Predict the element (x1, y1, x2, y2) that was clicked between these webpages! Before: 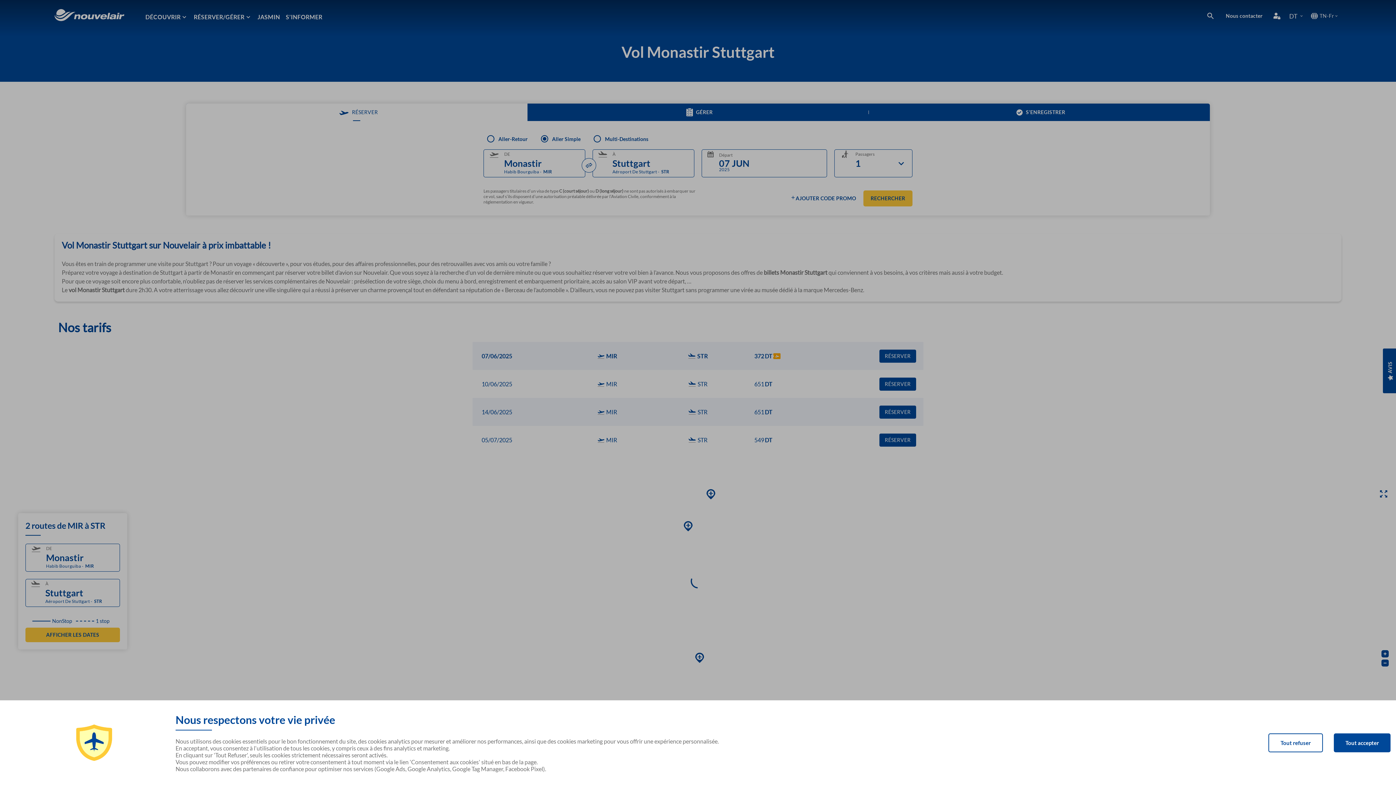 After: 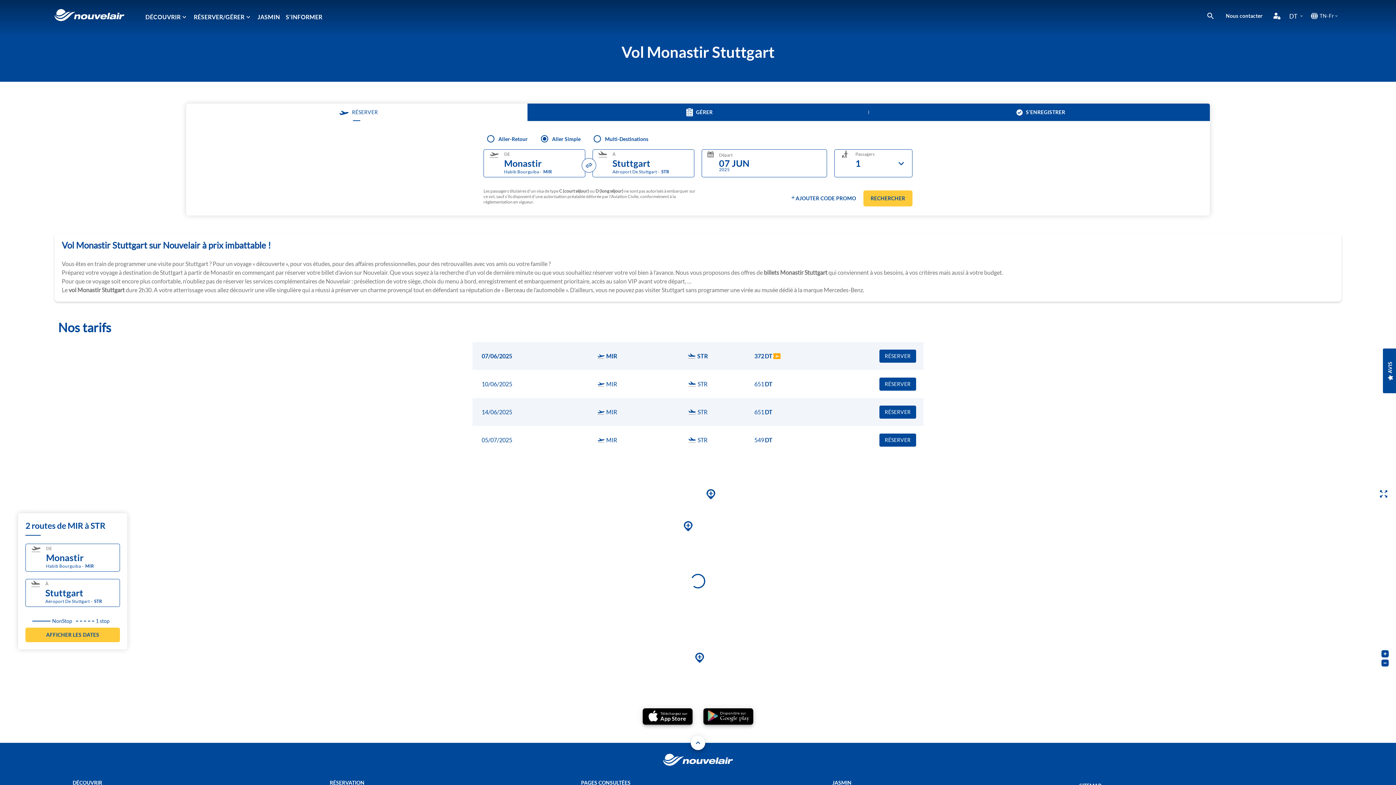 Action: label: Decline cookies bbox: (1268, 733, 1323, 752)